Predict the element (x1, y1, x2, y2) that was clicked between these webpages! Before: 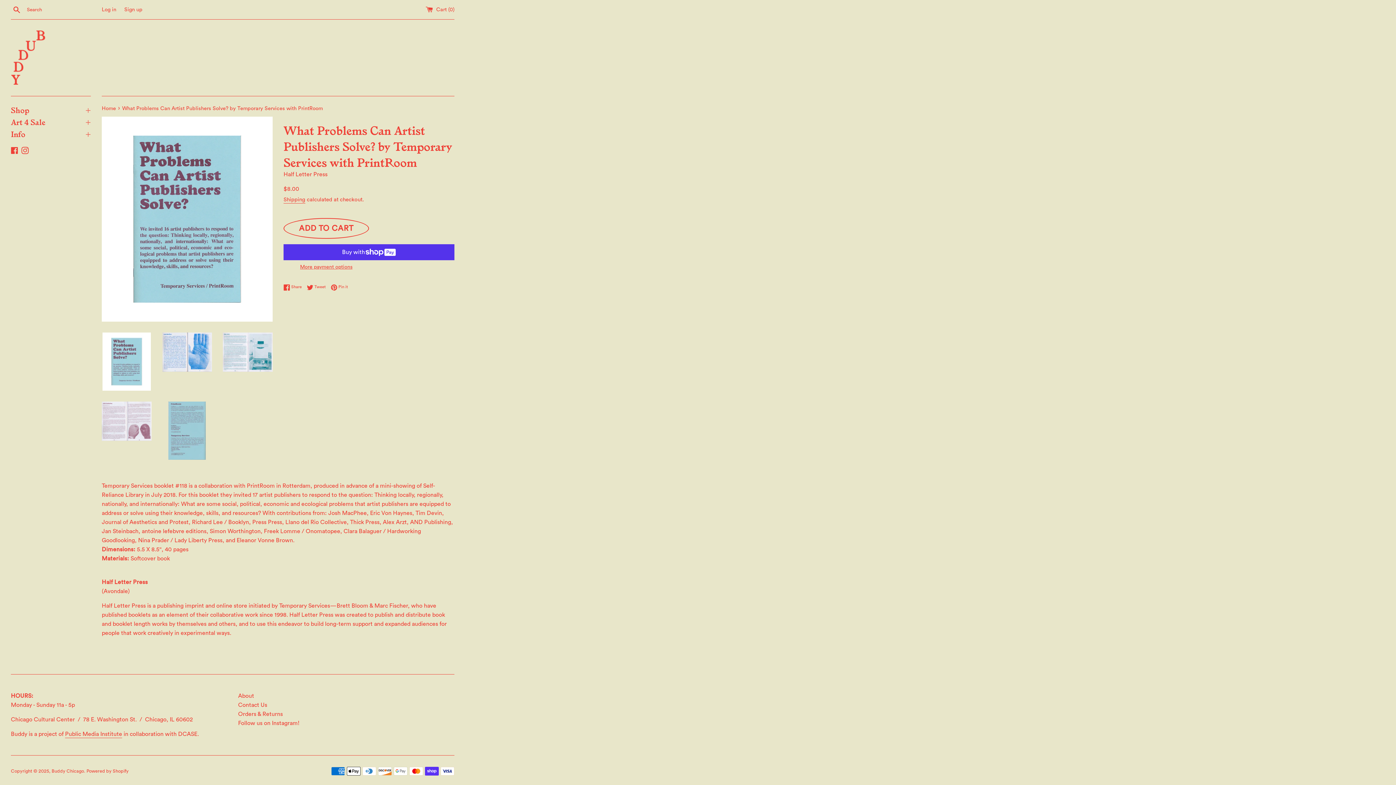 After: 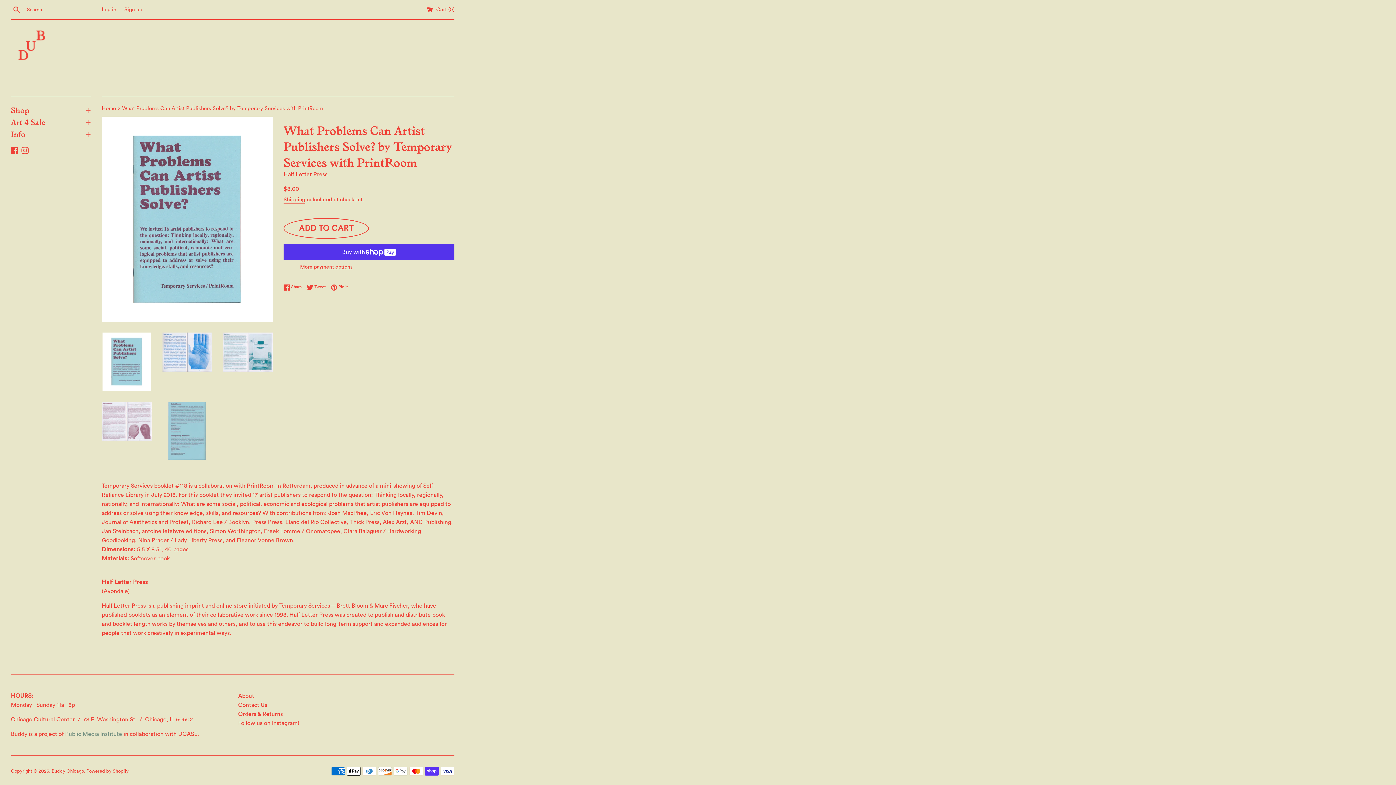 Action: bbox: (65, 731, 122, 738) label: Public Media Institute